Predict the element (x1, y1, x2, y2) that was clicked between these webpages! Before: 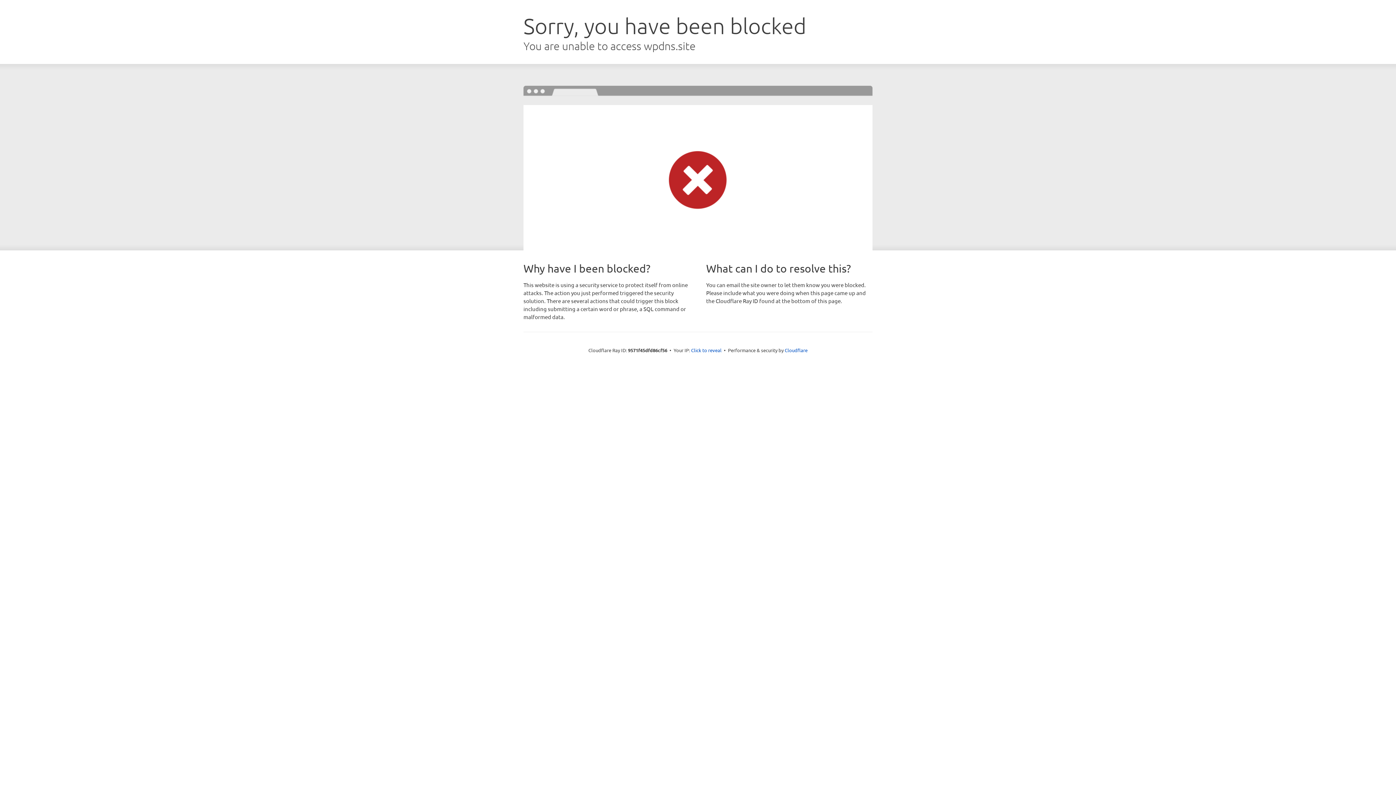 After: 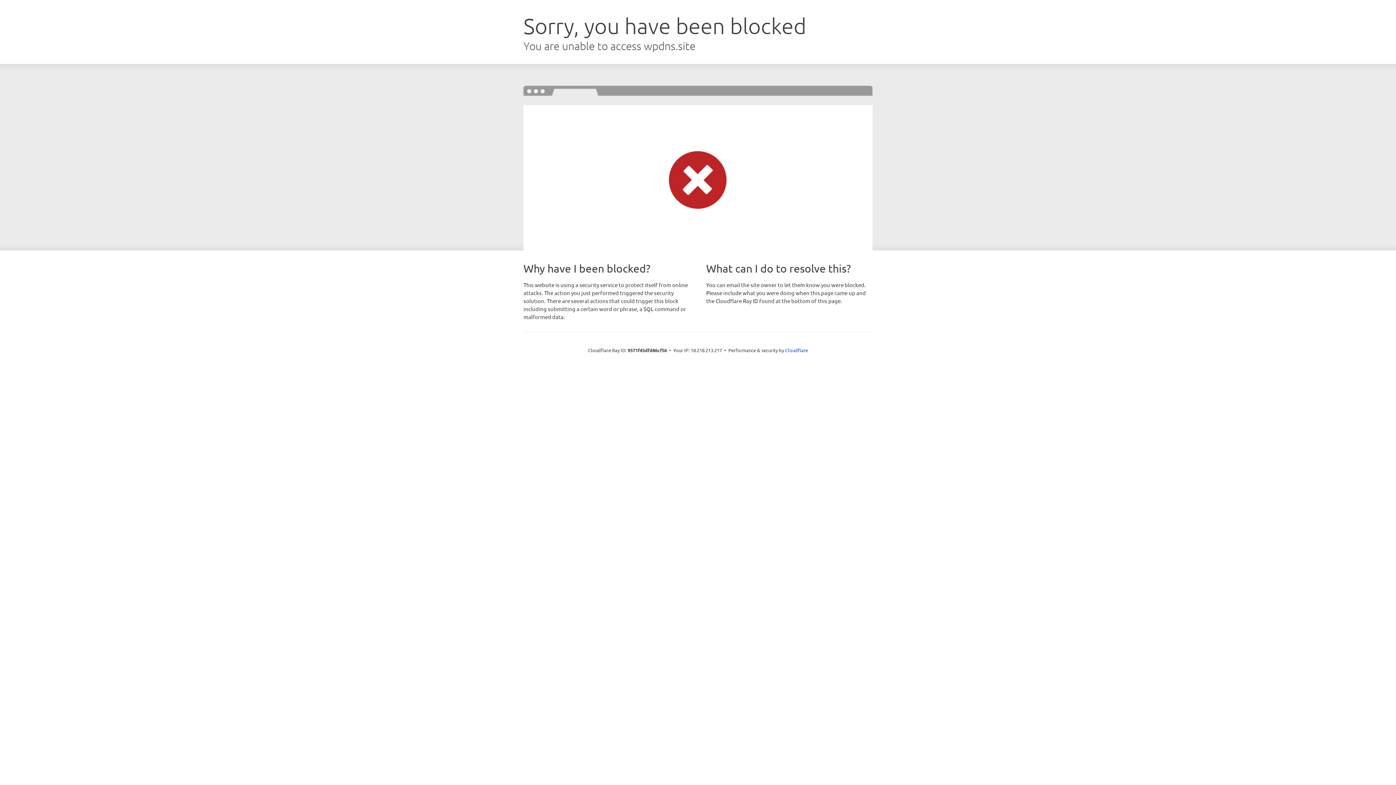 Action: label: Click to reveal bbox: (691, 346, 721, 353)